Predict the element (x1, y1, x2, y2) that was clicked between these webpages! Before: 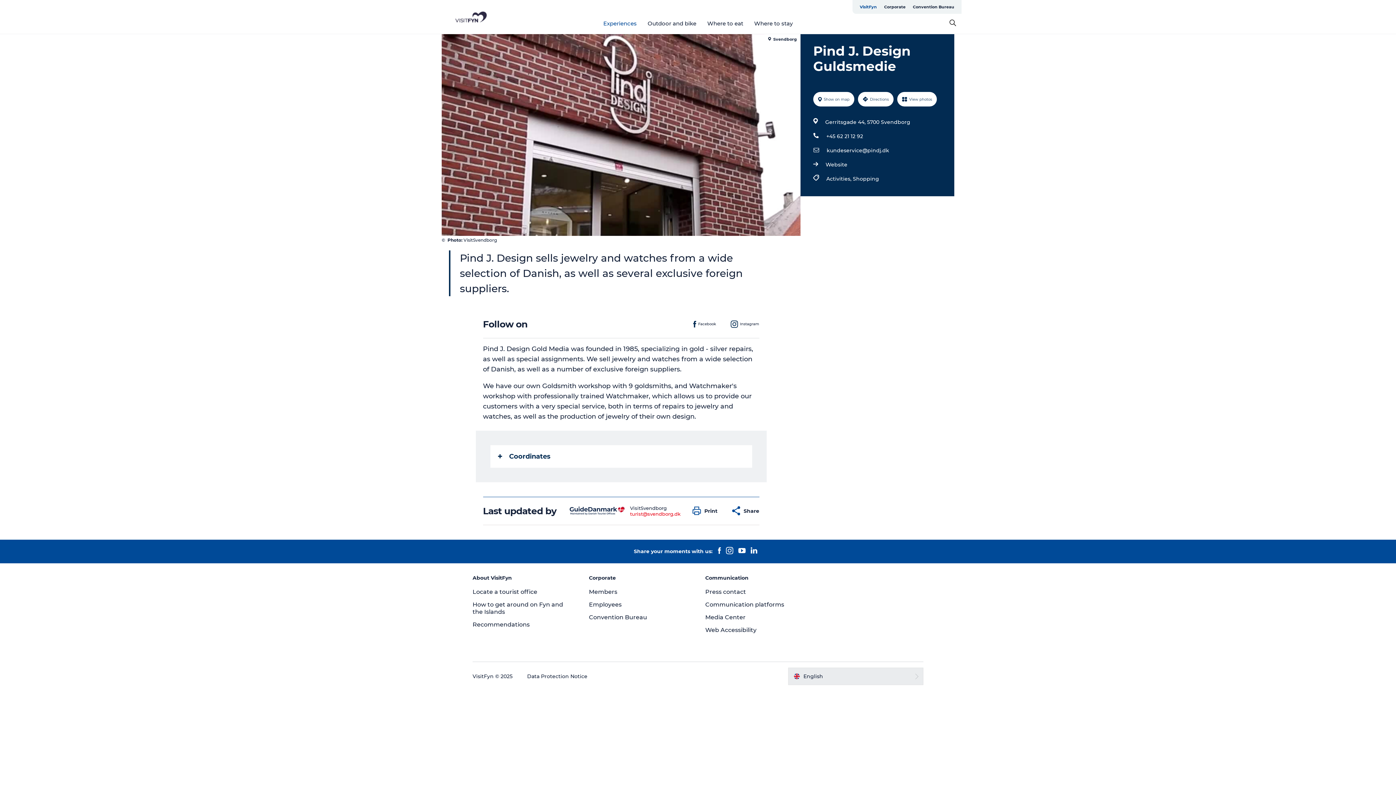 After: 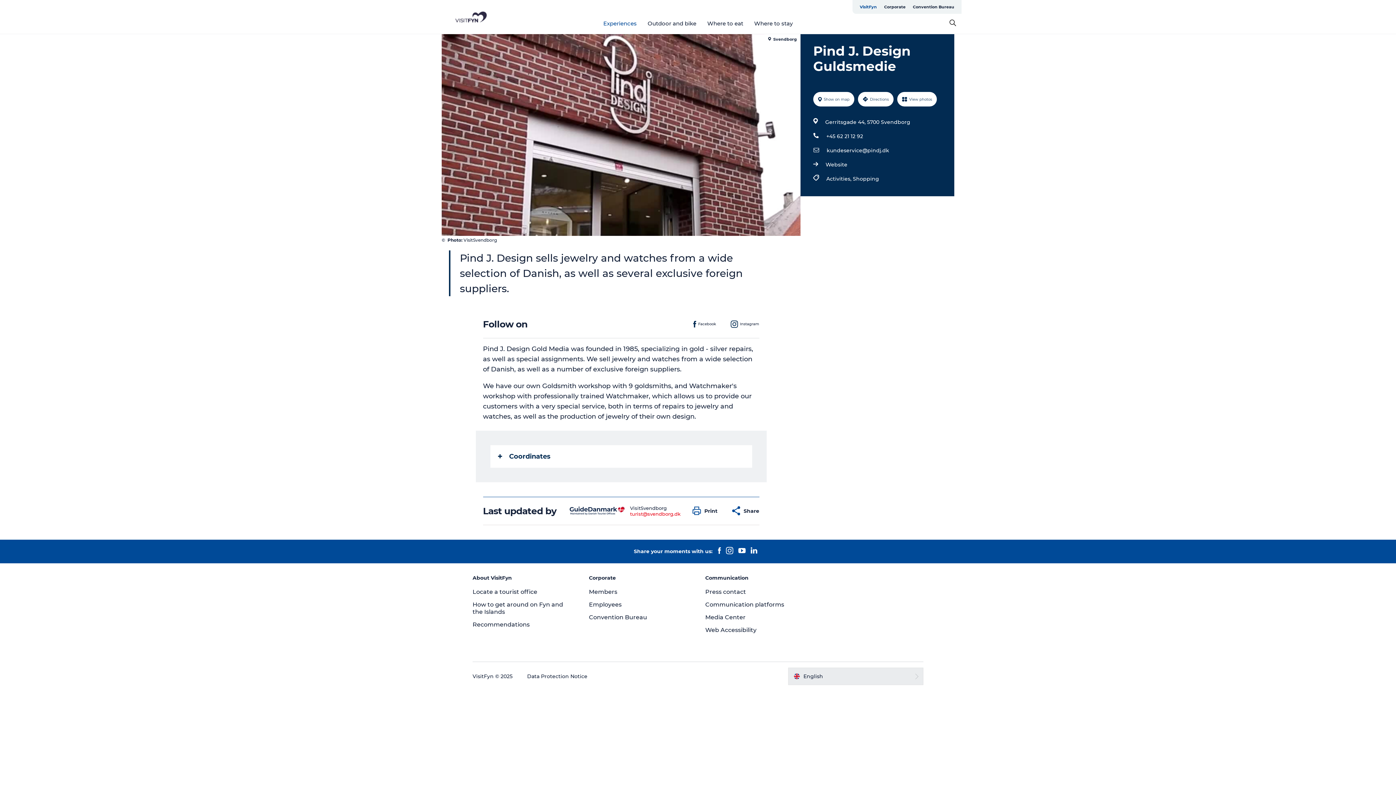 Action: label: Experiences bbox: (603, 19, 636, 26)